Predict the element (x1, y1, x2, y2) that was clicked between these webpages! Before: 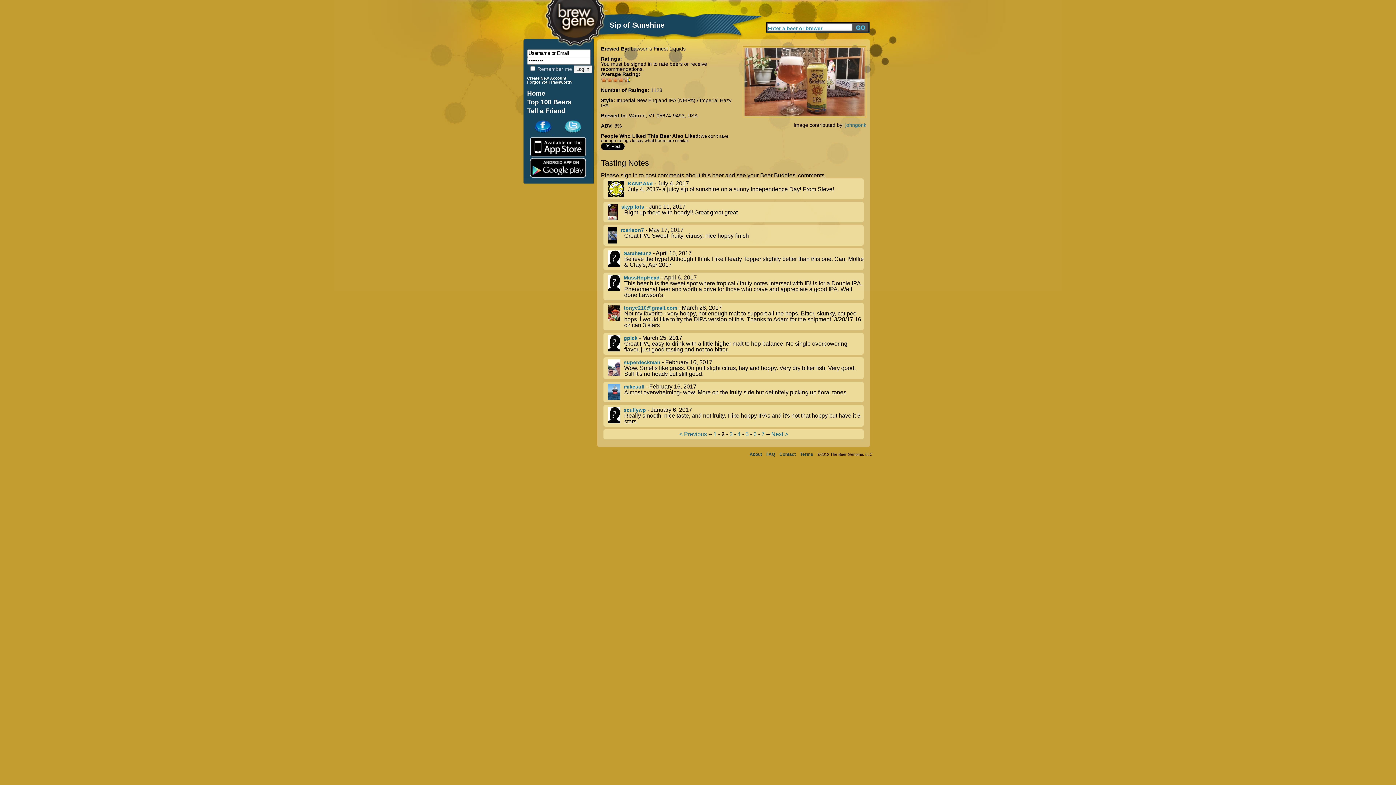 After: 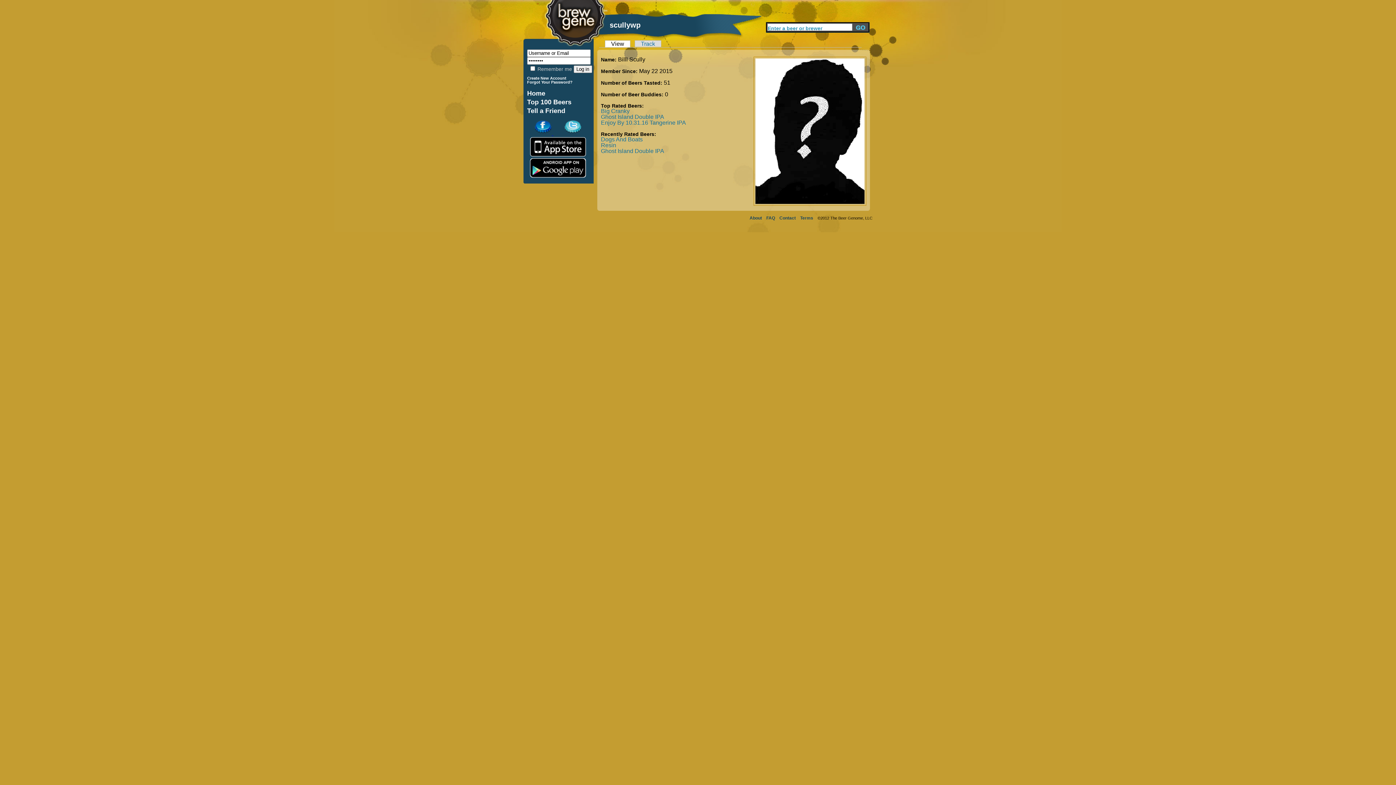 Action: bbox: (623, 407, 646, 413) label: scullywp